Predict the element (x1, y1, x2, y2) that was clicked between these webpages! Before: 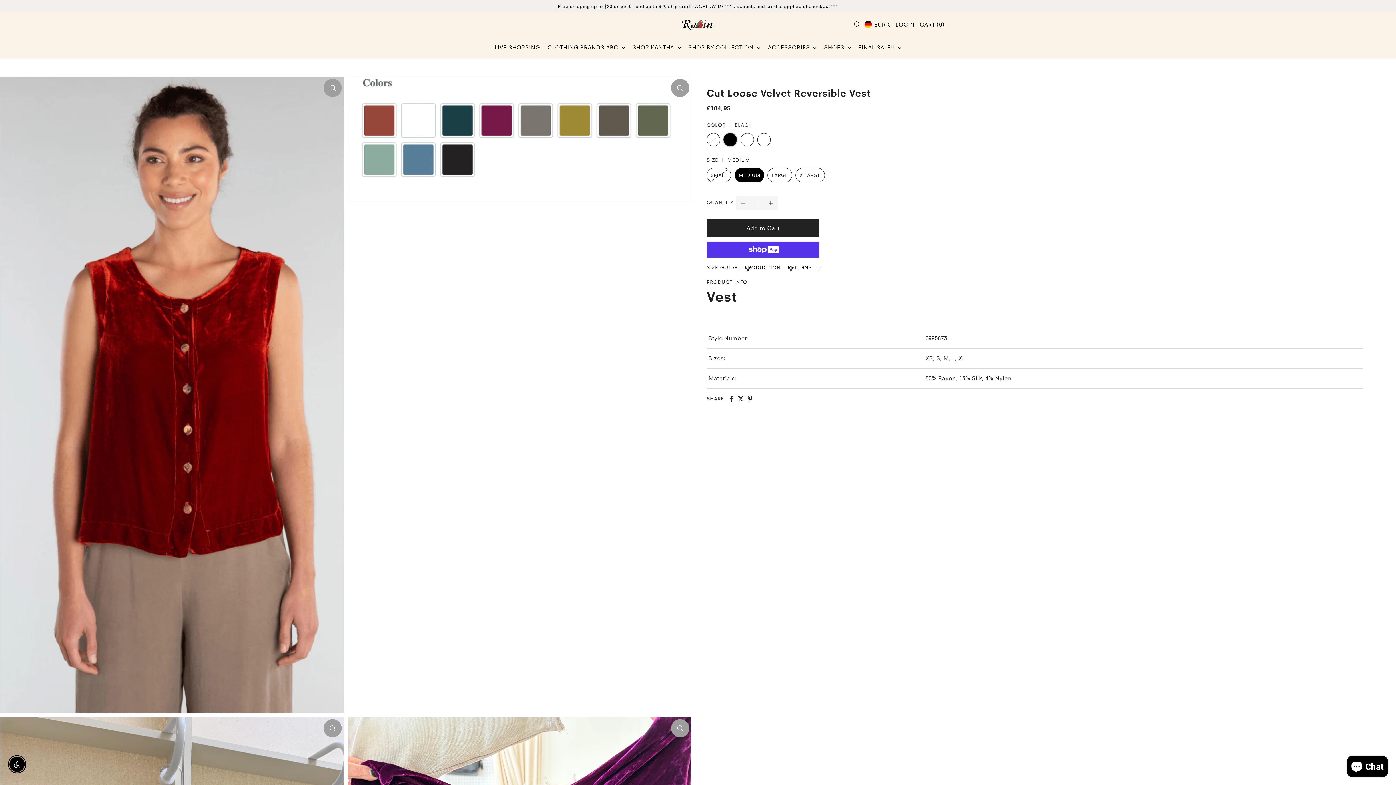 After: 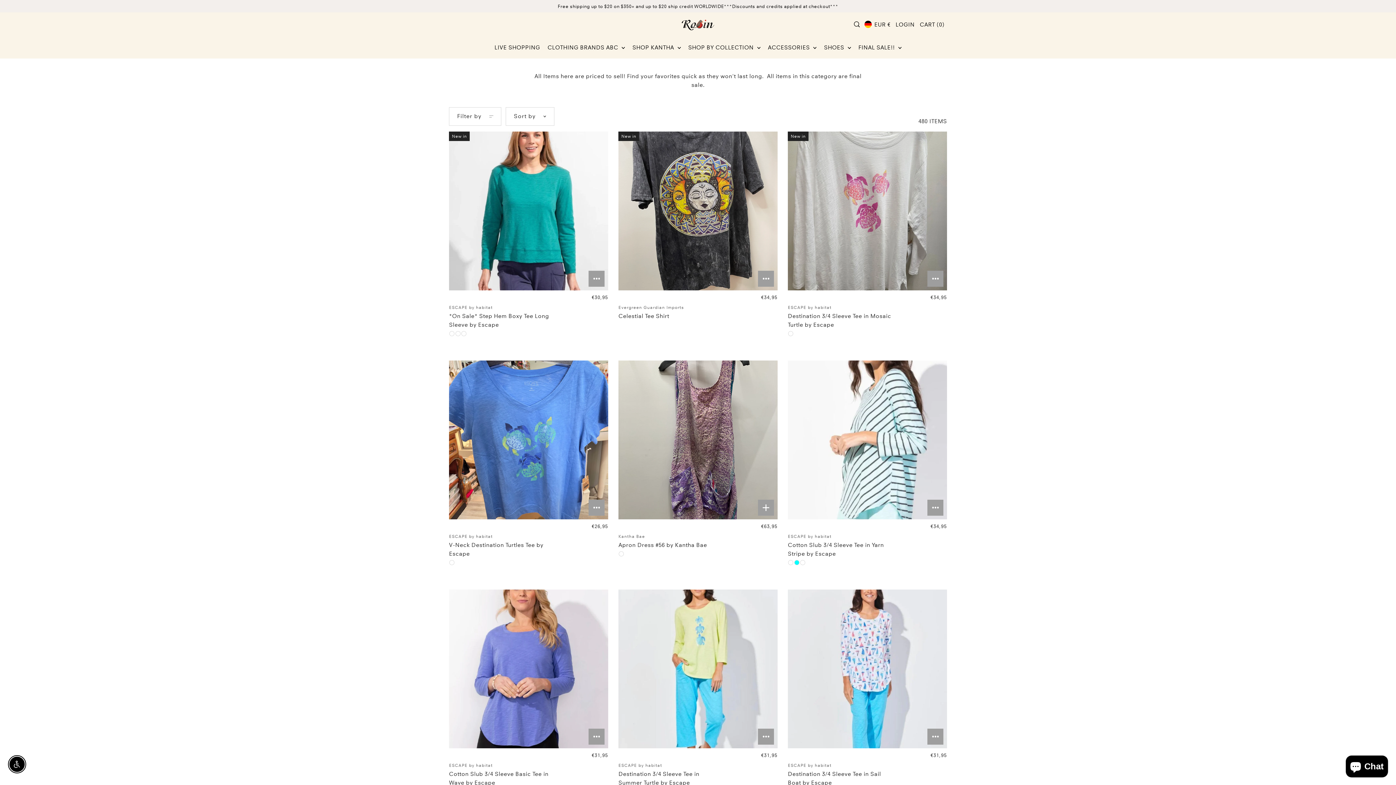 Action: label: FINAL SALE!!  bbox: (855, 36, 905, 58)